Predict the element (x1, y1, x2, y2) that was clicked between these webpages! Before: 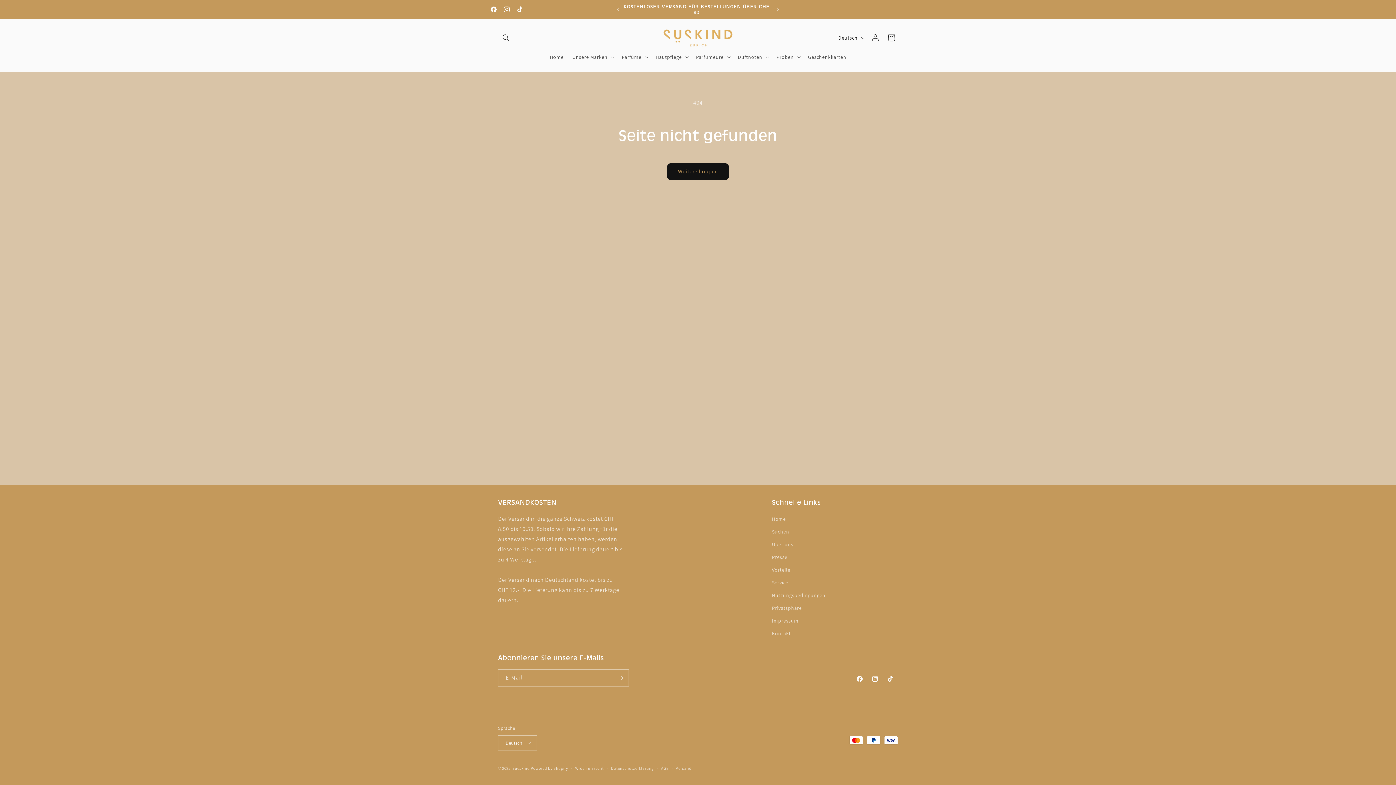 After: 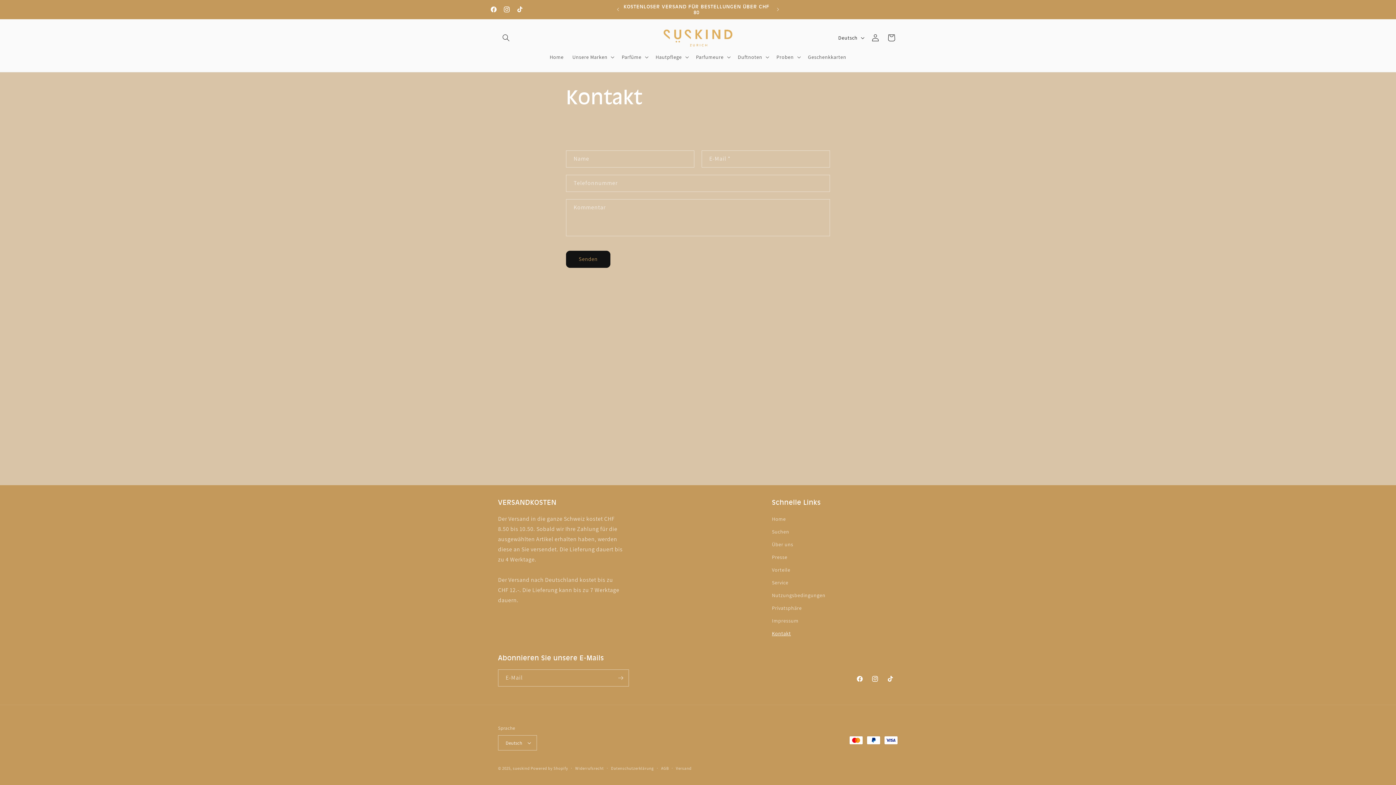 Action: bbox: (772, 627, 791, 640) label: Kontakt